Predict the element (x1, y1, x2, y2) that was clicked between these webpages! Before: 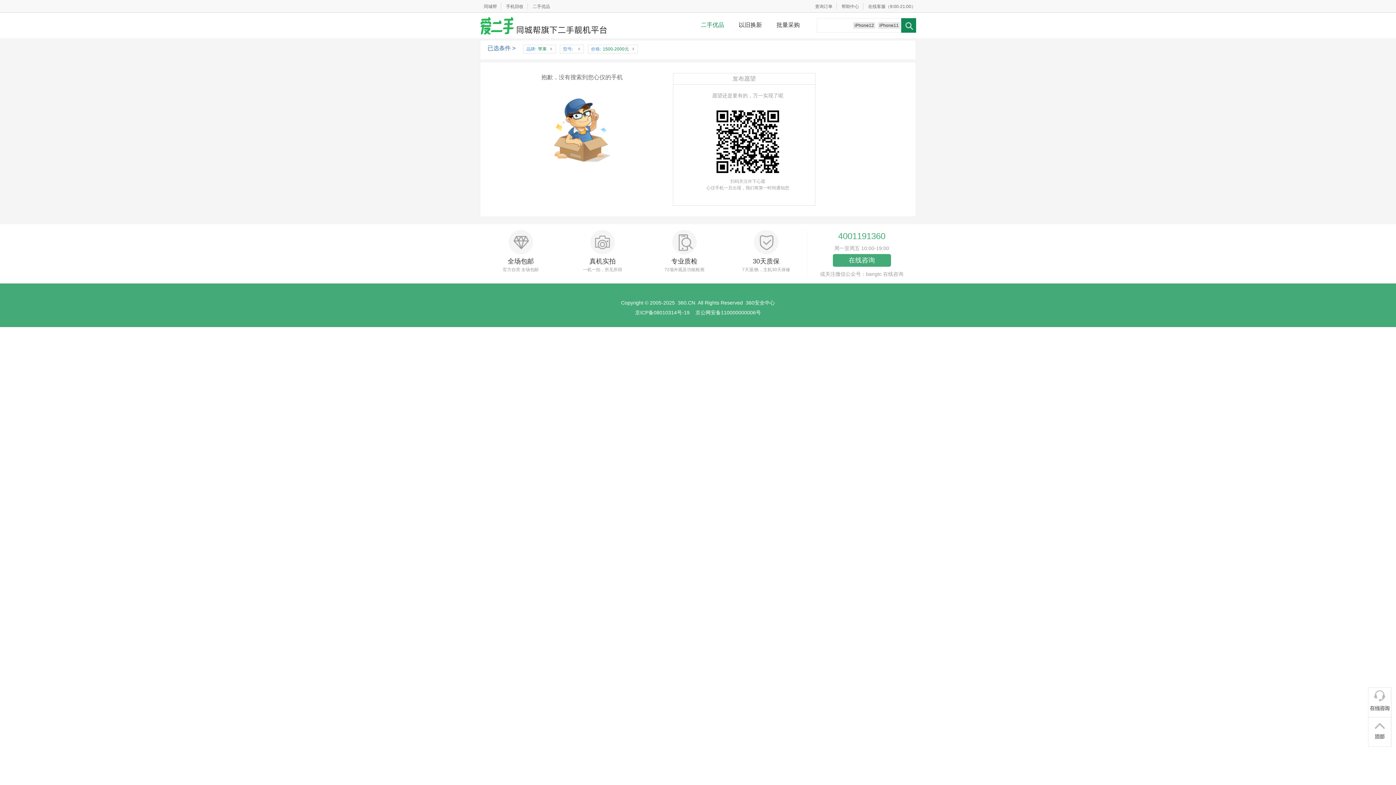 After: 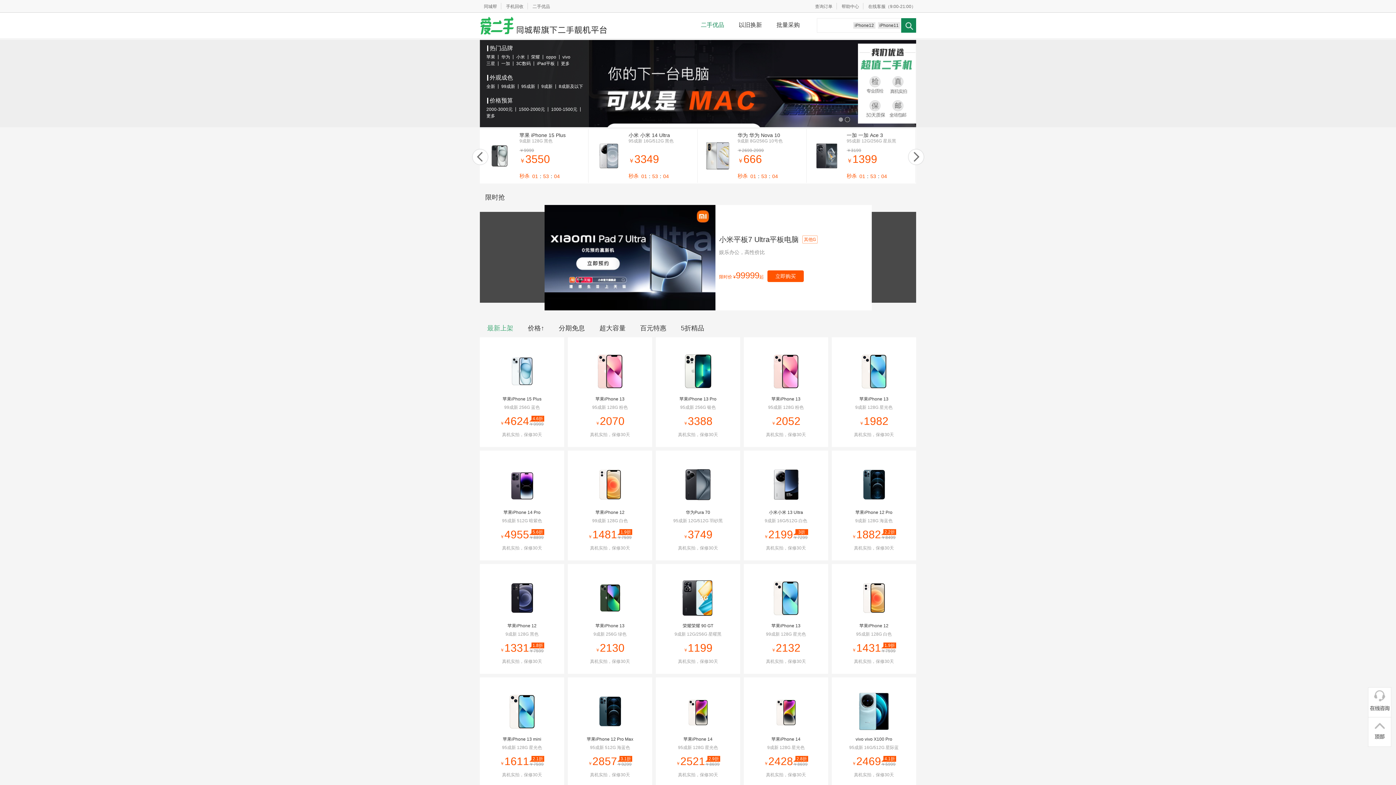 Action: label: 二手优品 bbox: (528, 4, 550, 9)